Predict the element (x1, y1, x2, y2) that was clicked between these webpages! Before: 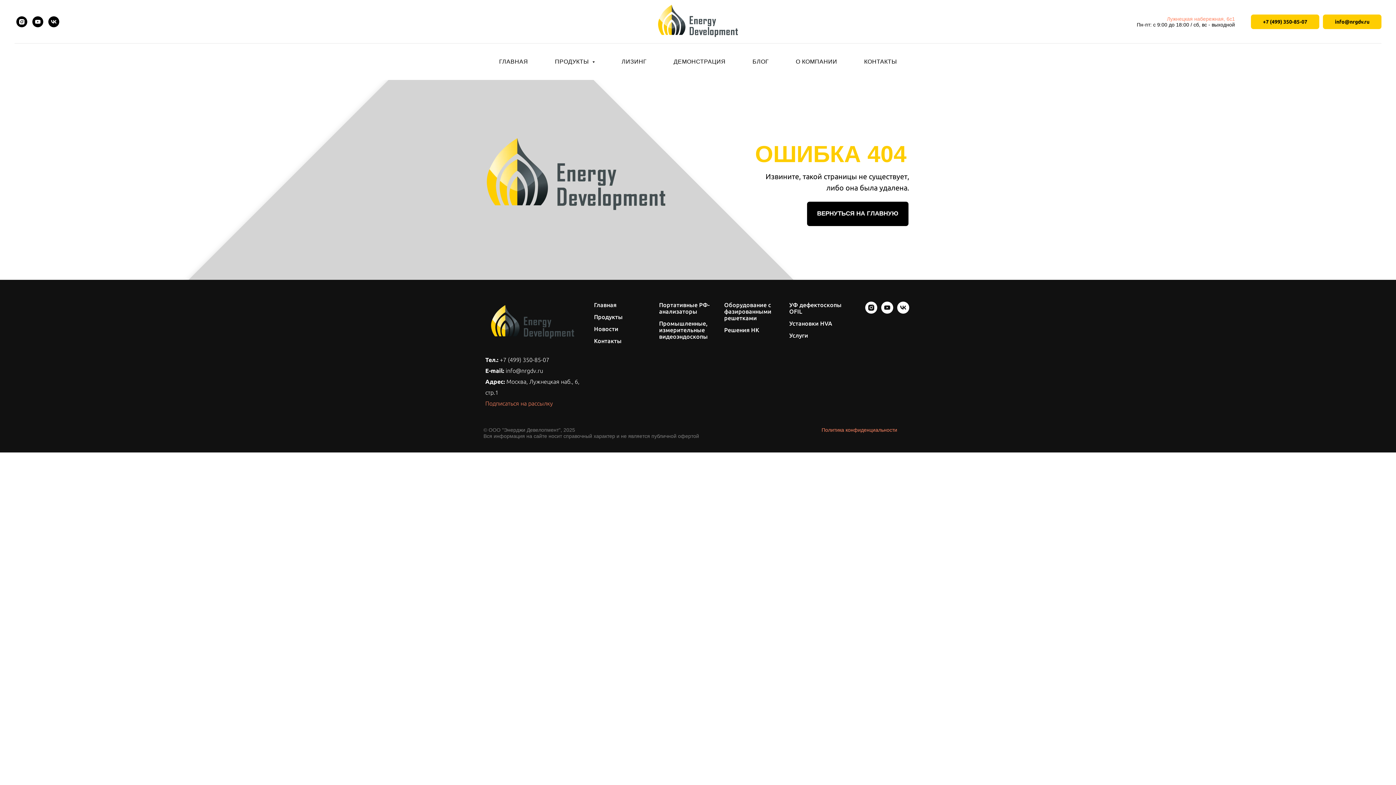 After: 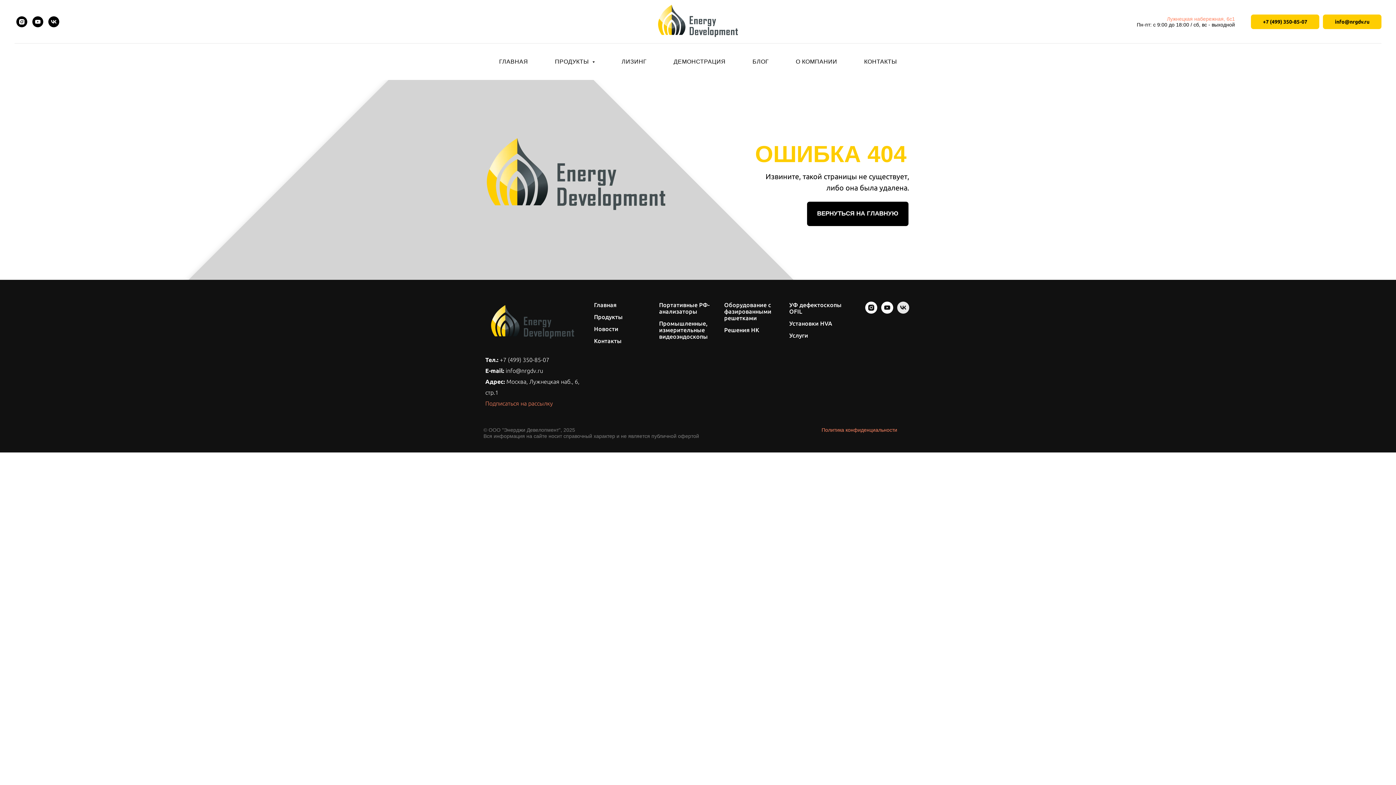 Action: label: vk bbox: (897, 308, 909, 314)